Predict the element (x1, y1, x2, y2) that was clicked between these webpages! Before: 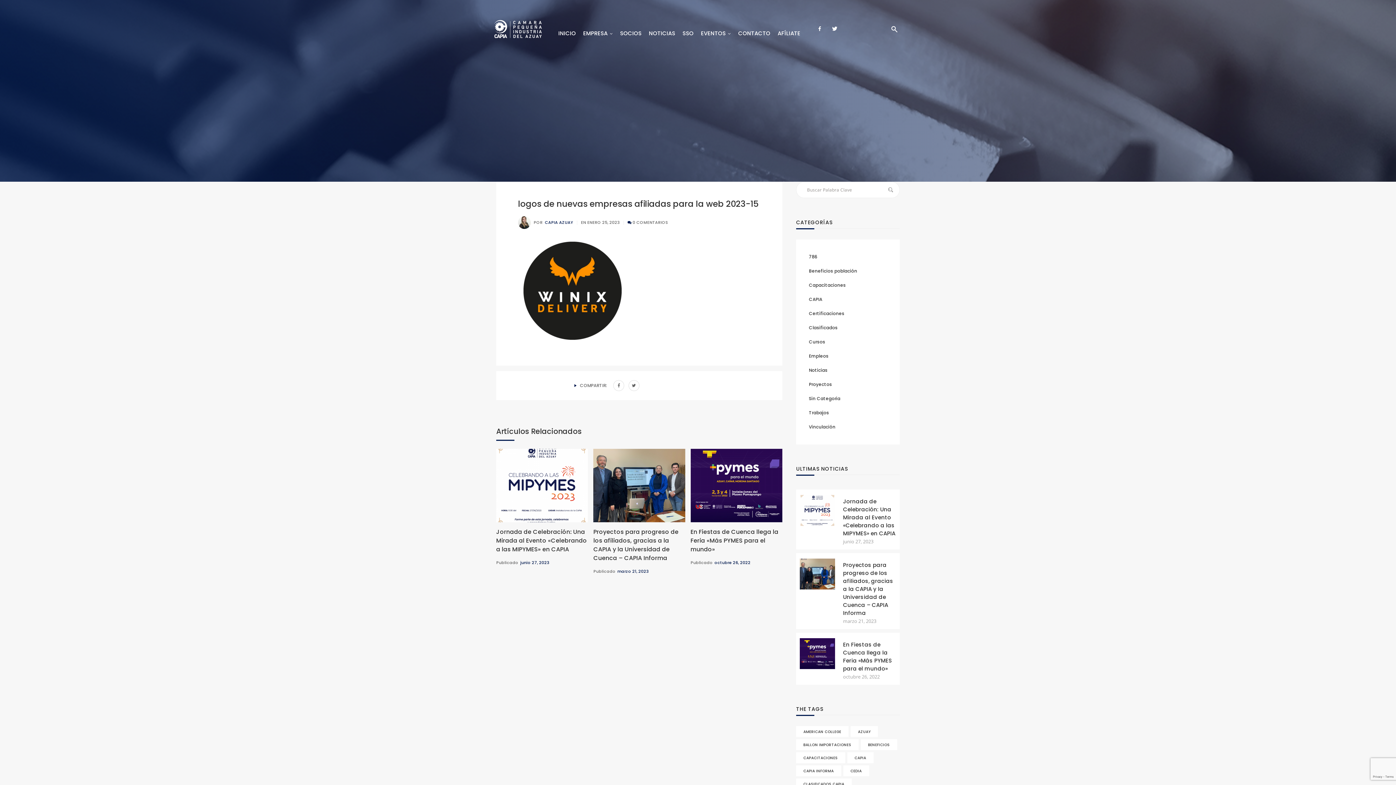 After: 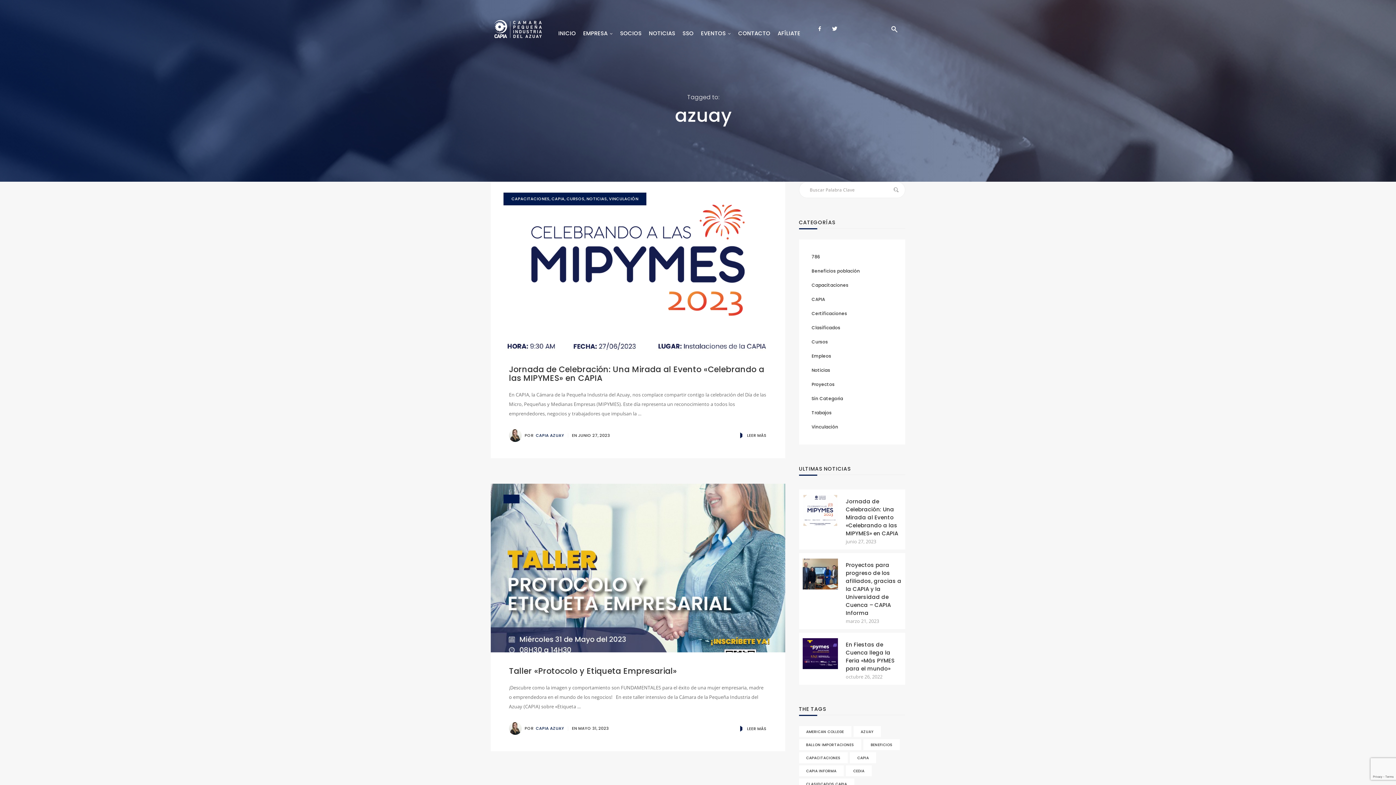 Action: bbox: (850, 726, 878, 737) label: azuay (13 elementos)